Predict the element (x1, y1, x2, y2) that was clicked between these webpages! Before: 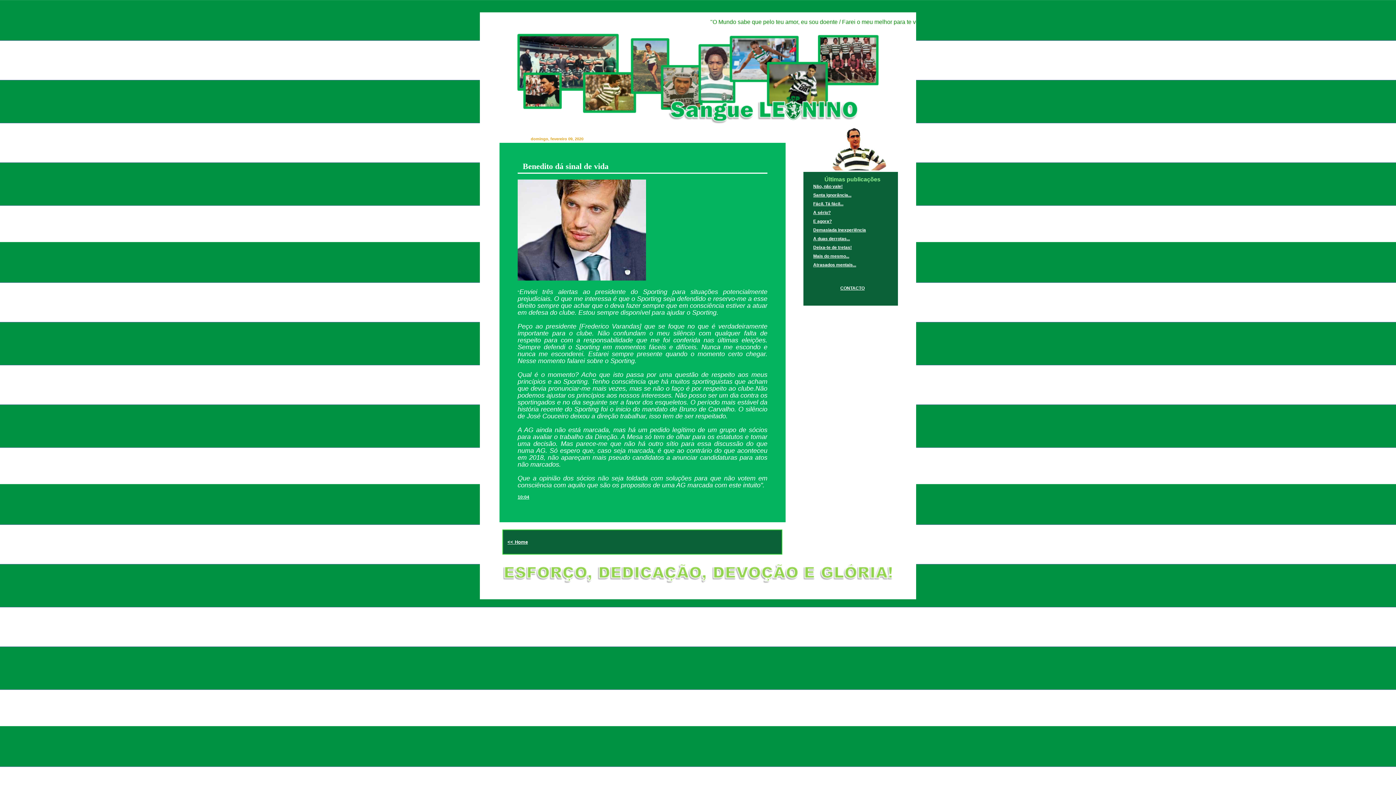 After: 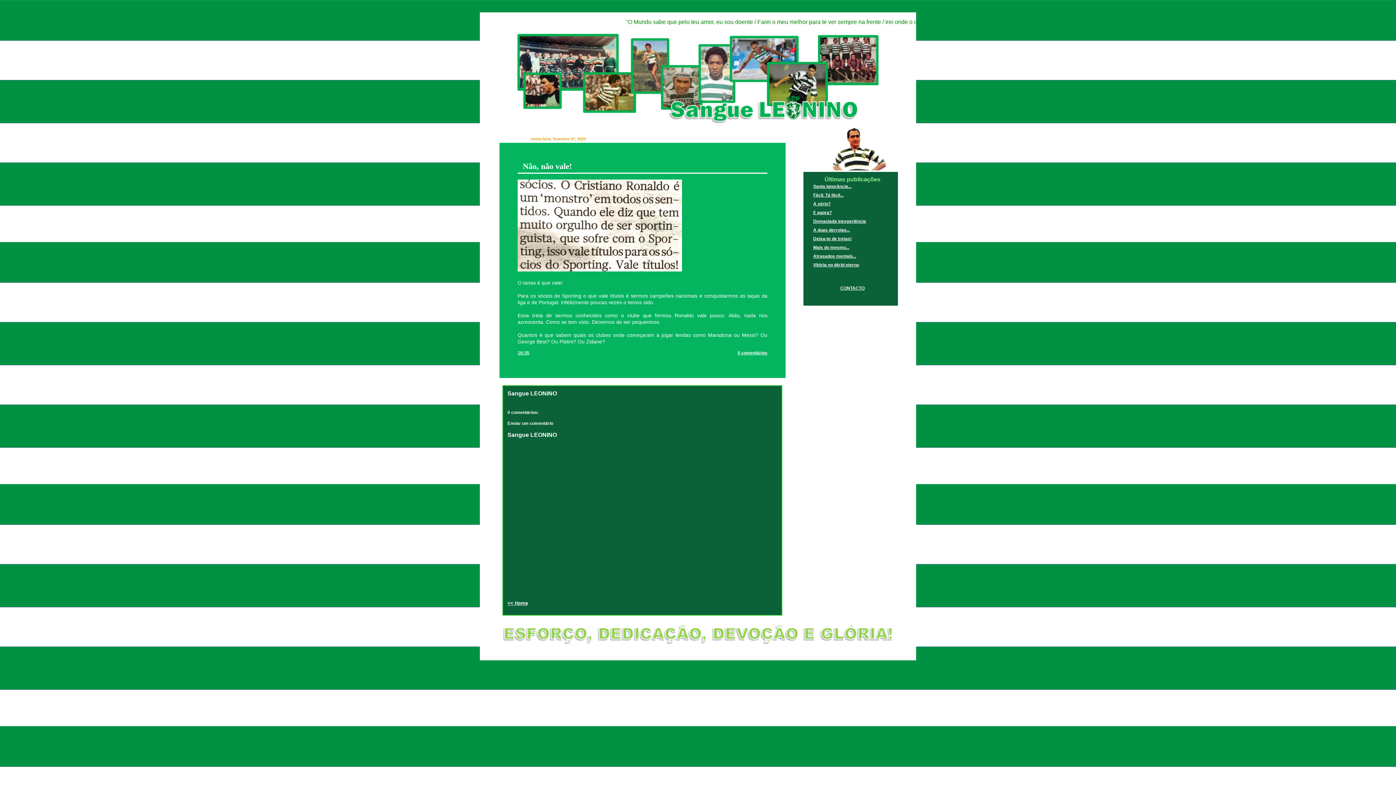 Action: bbox: (813, 184, 842, 189) label: Não, não vale!